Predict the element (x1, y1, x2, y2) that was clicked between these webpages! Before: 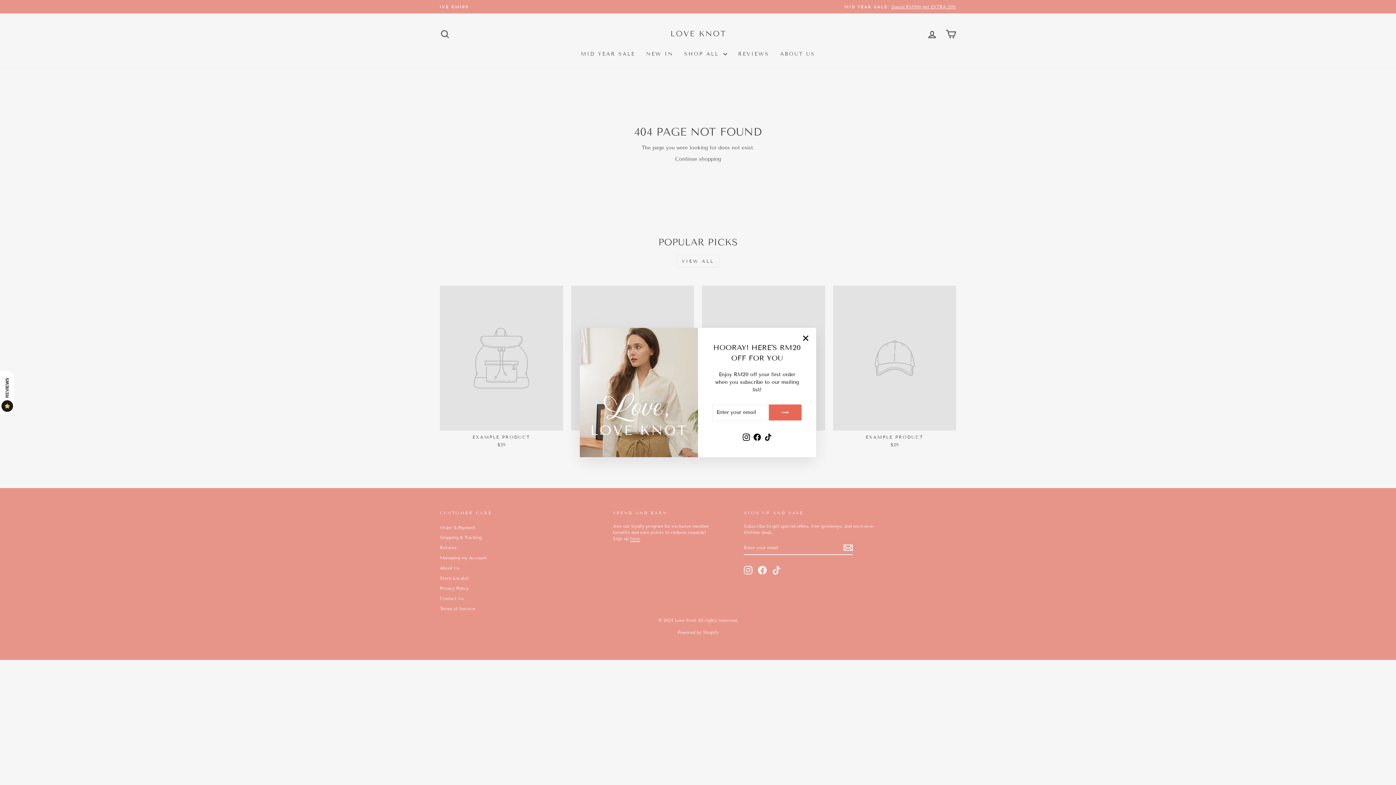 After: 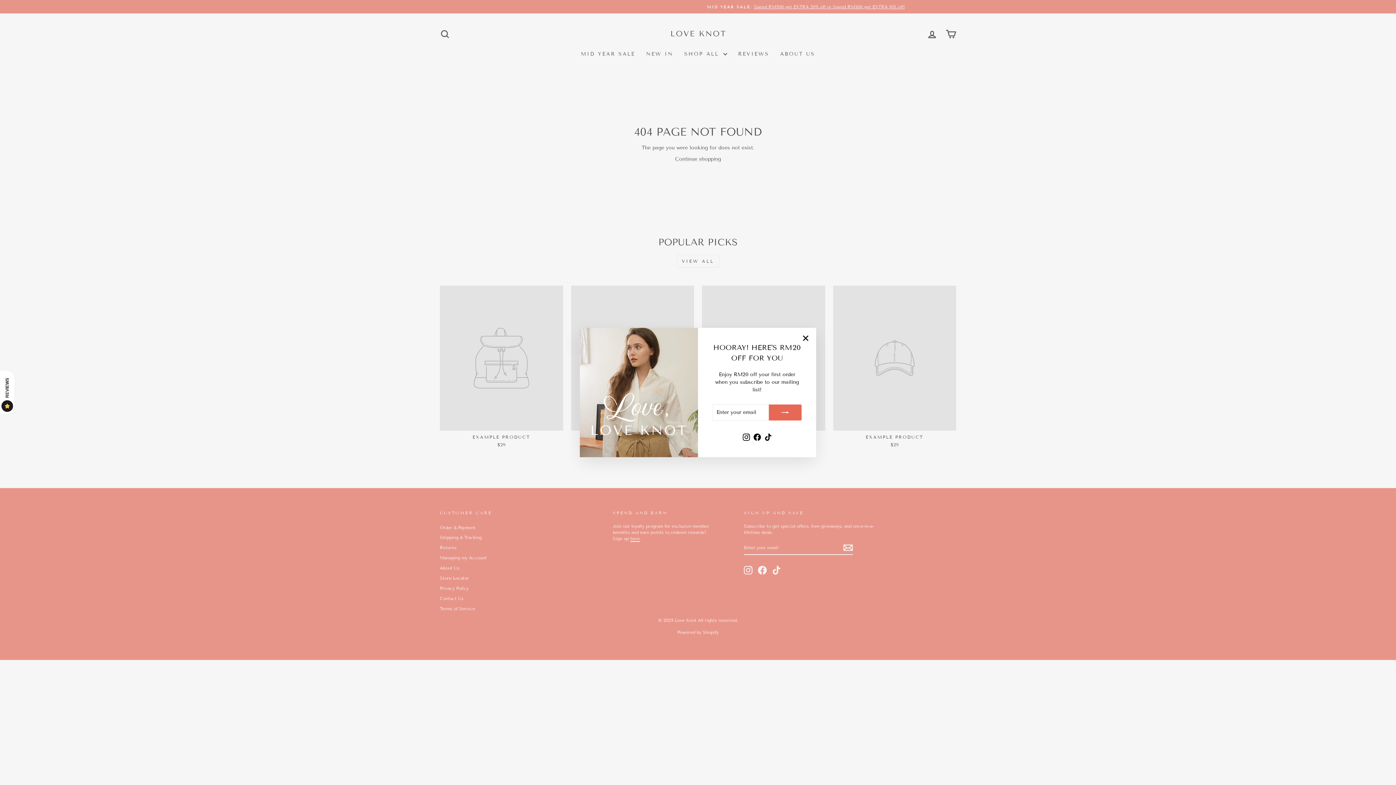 Action: label: Facebook bbox: (751, 431, 762, 443)